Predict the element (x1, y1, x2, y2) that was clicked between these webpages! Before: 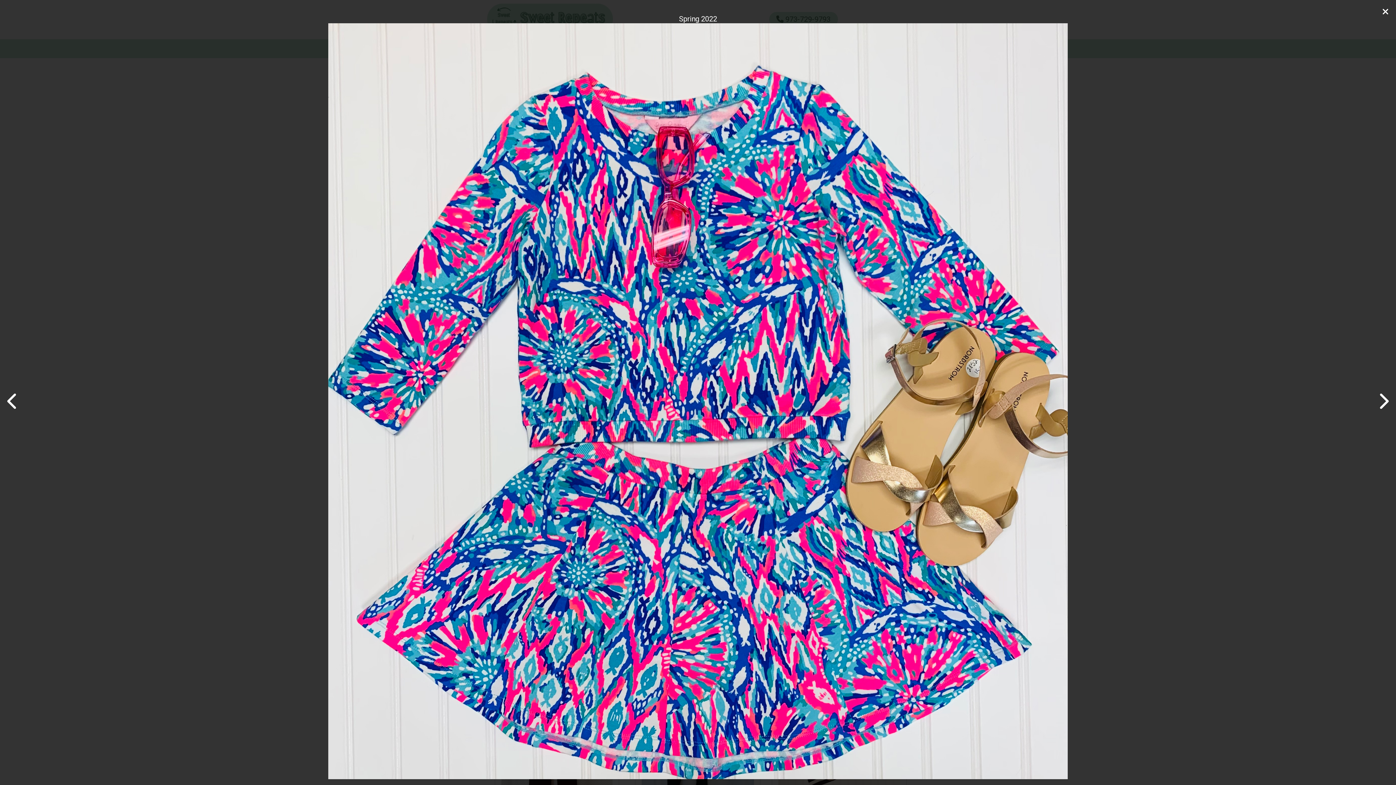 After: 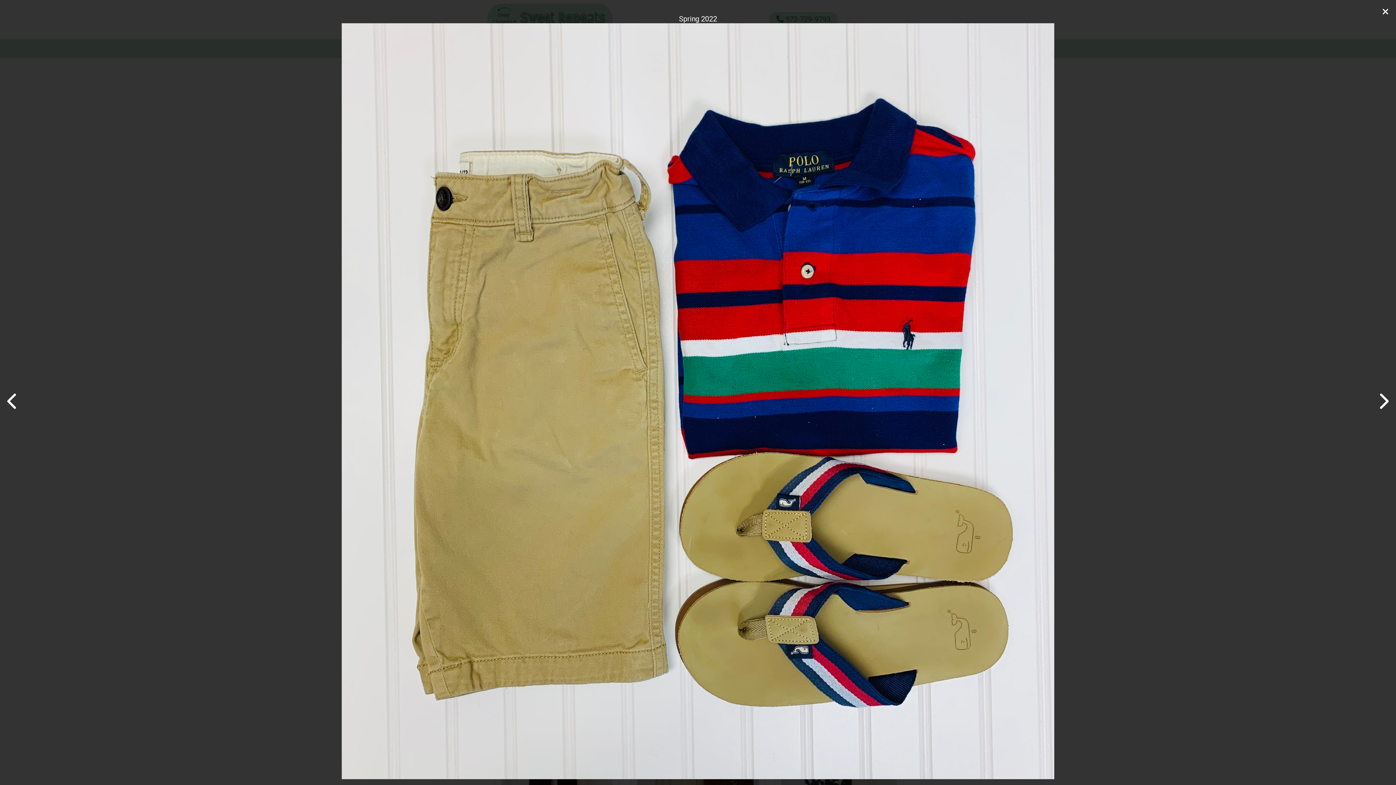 Action: bbox: (7, 392, 18, 410)